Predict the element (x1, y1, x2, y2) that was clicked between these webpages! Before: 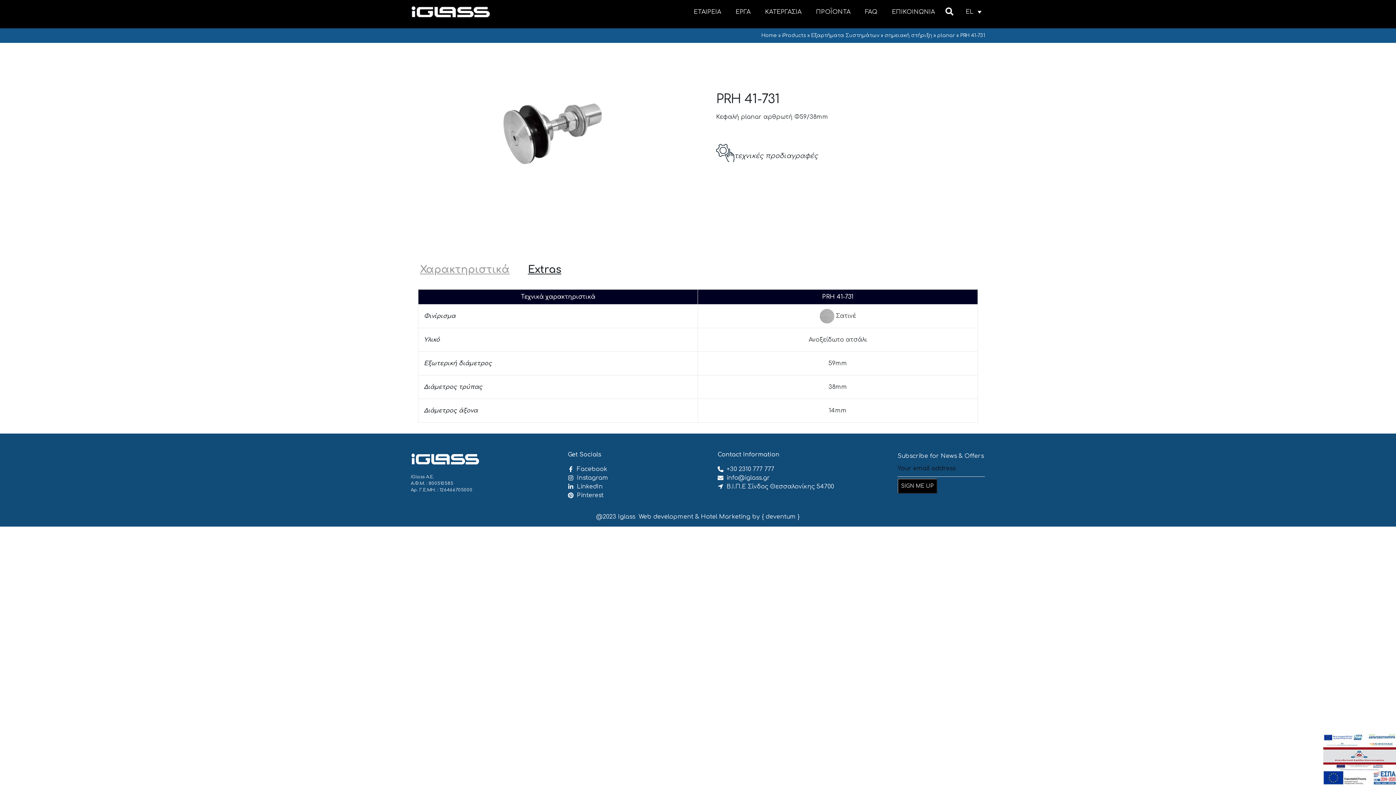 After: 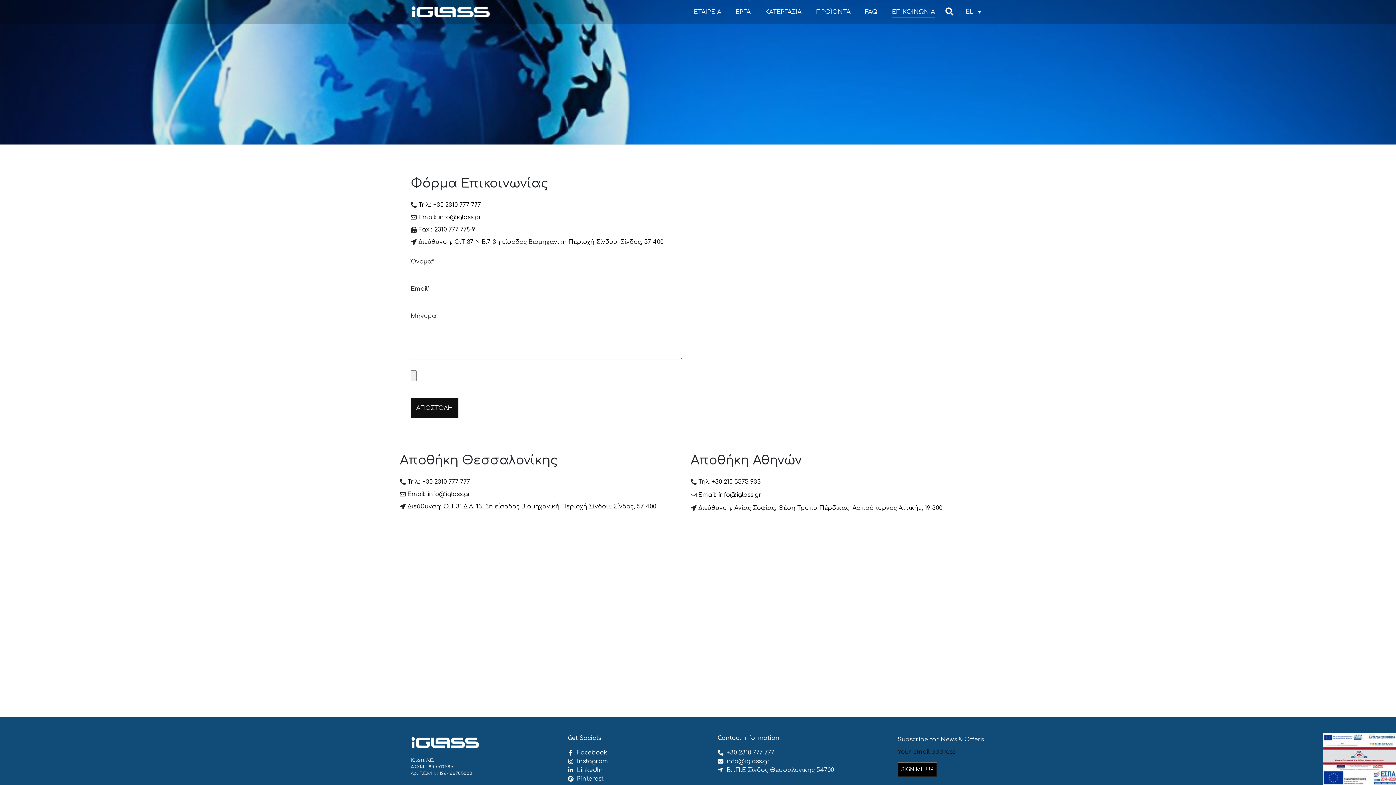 Action: label: ΕΠΙΚΟΙΝΩΝΙΑ bbox: (892, 6, 935, 17)